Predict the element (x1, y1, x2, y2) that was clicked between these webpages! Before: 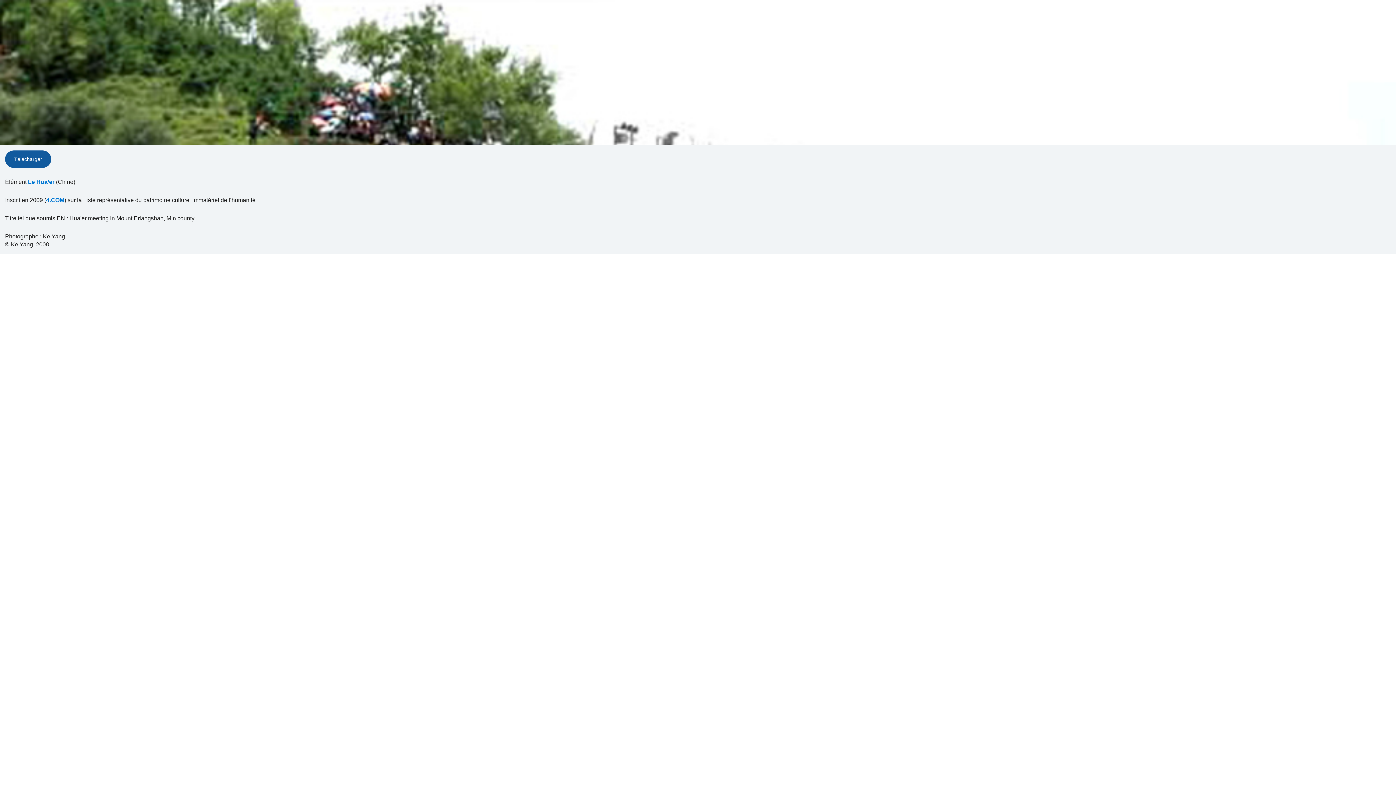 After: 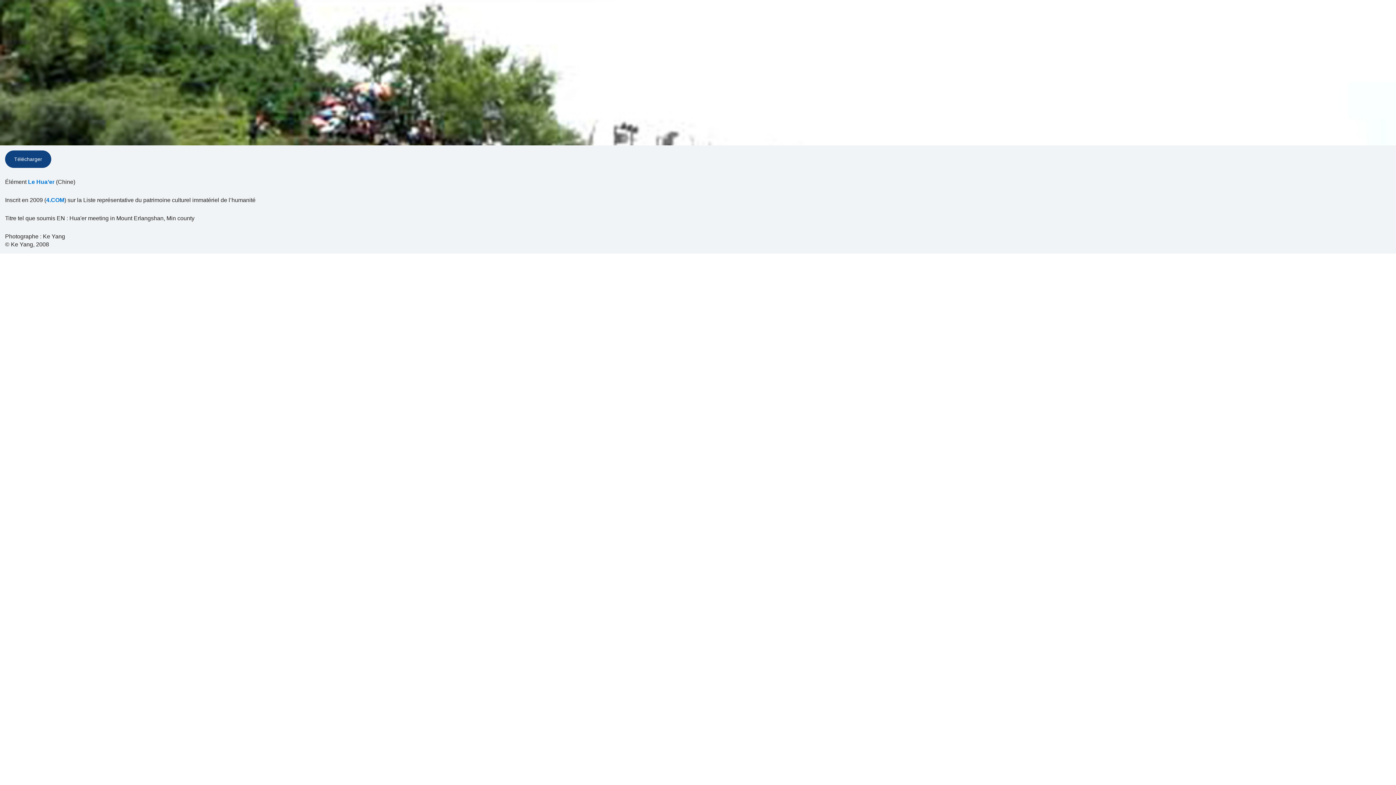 Action: label: Télécharger bbox: (5, 150, 51, 168)